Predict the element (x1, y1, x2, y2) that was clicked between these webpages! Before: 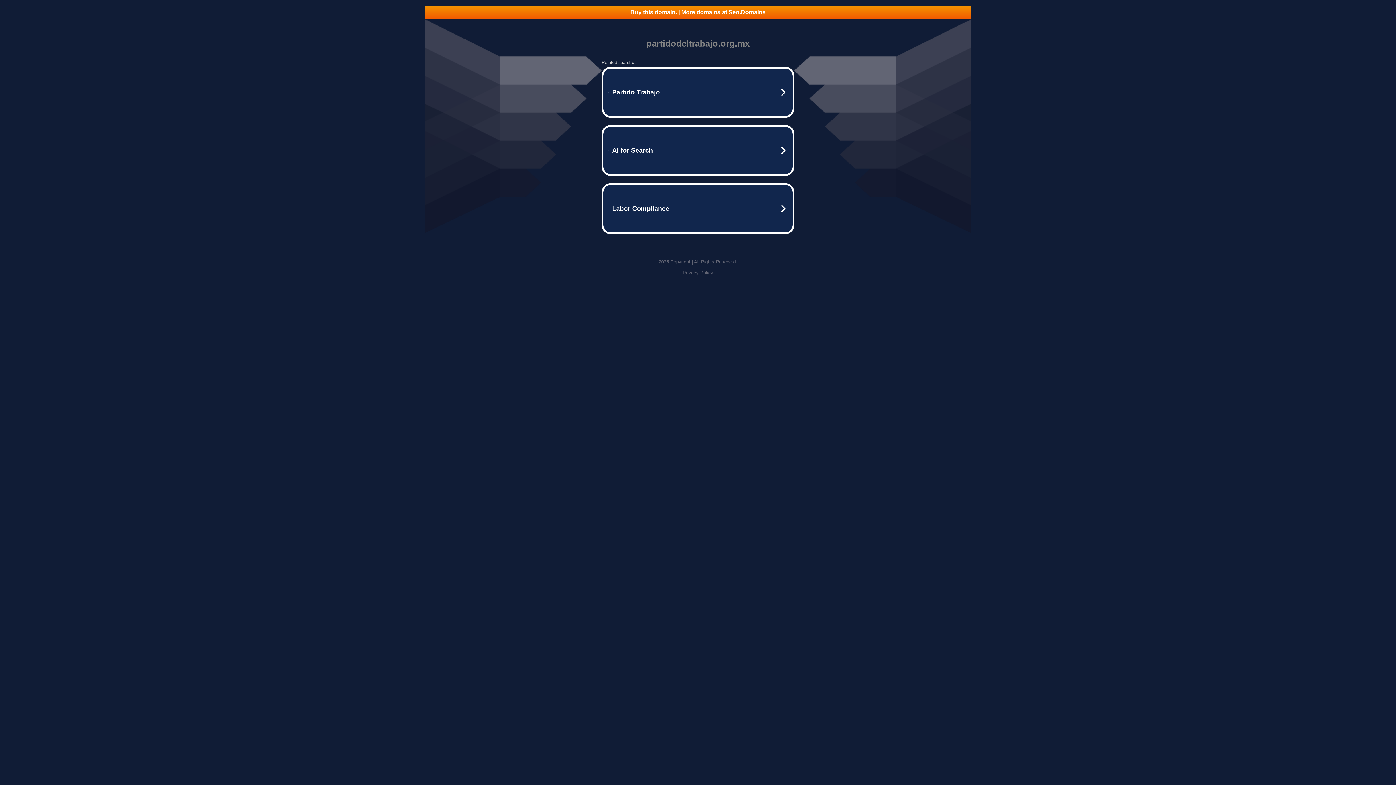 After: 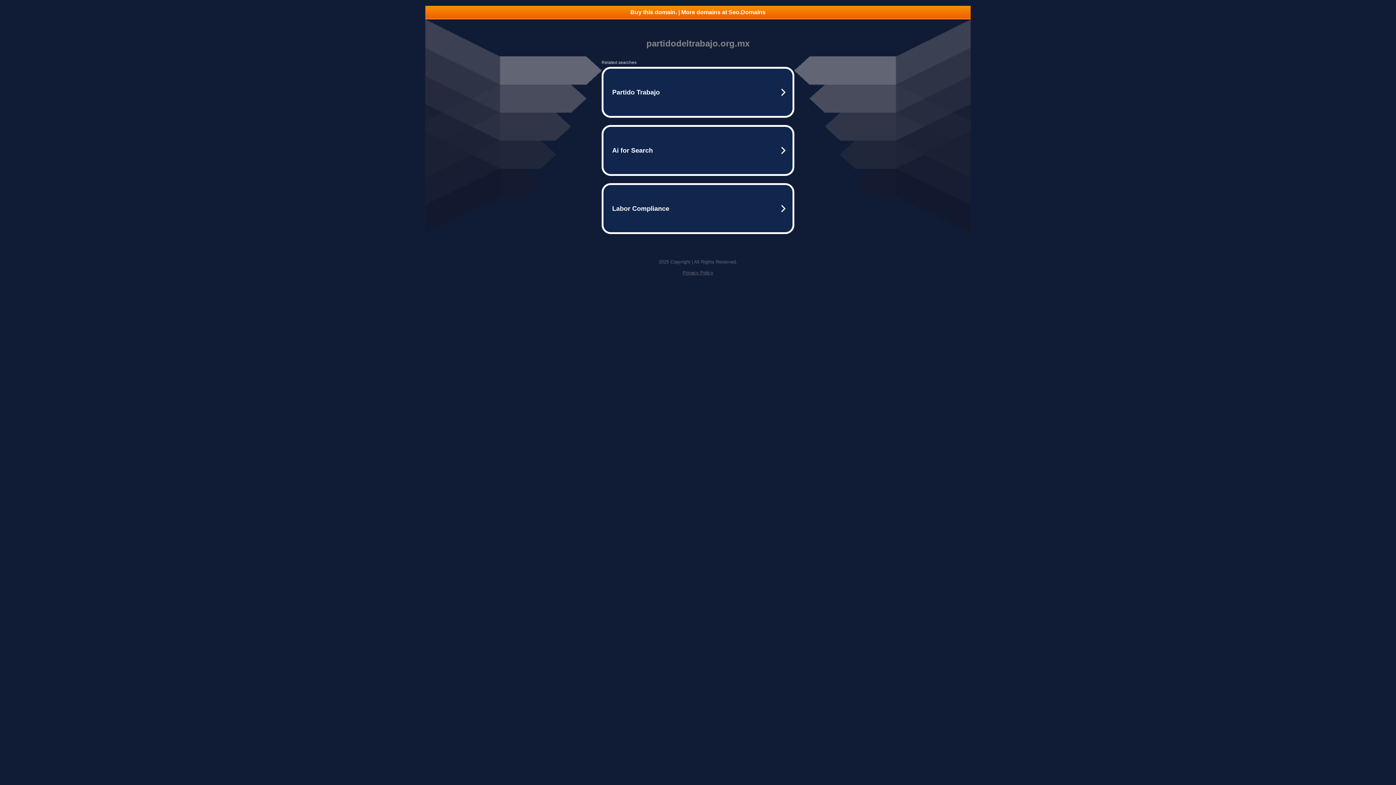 Action: label: Privacy Policy bbox: (682, 270, 713, 275)